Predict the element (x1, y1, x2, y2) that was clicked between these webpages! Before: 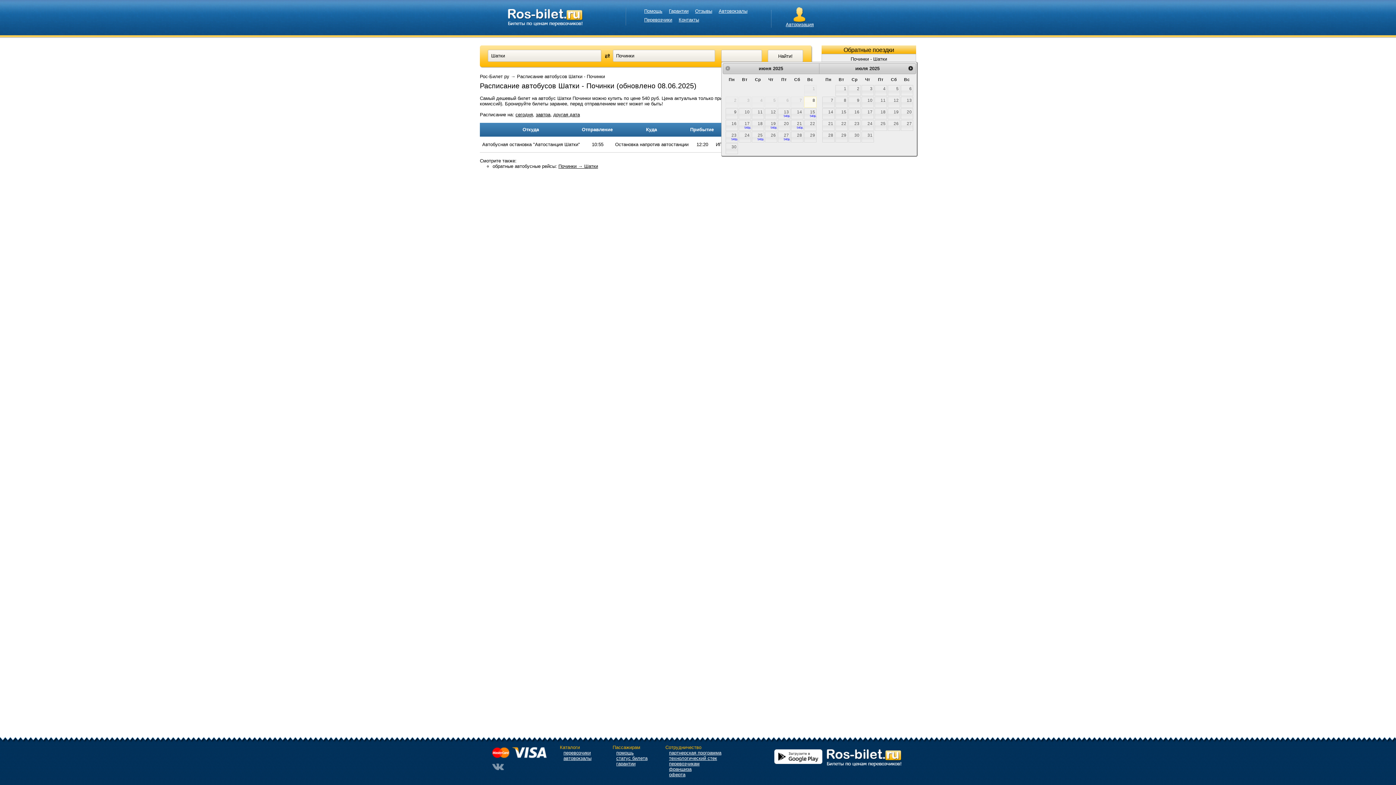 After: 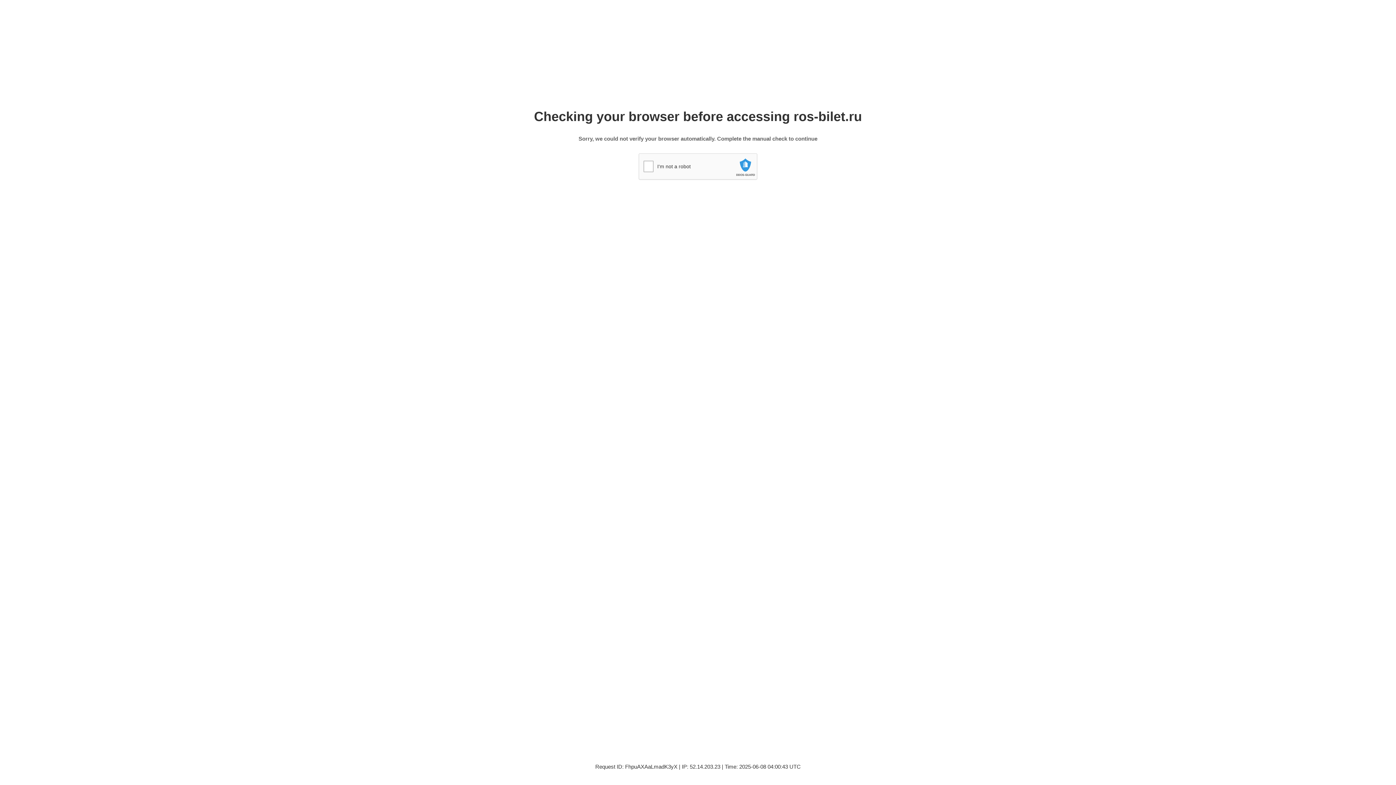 Action: label: 28 bbox: (822, 131, 834, 142)